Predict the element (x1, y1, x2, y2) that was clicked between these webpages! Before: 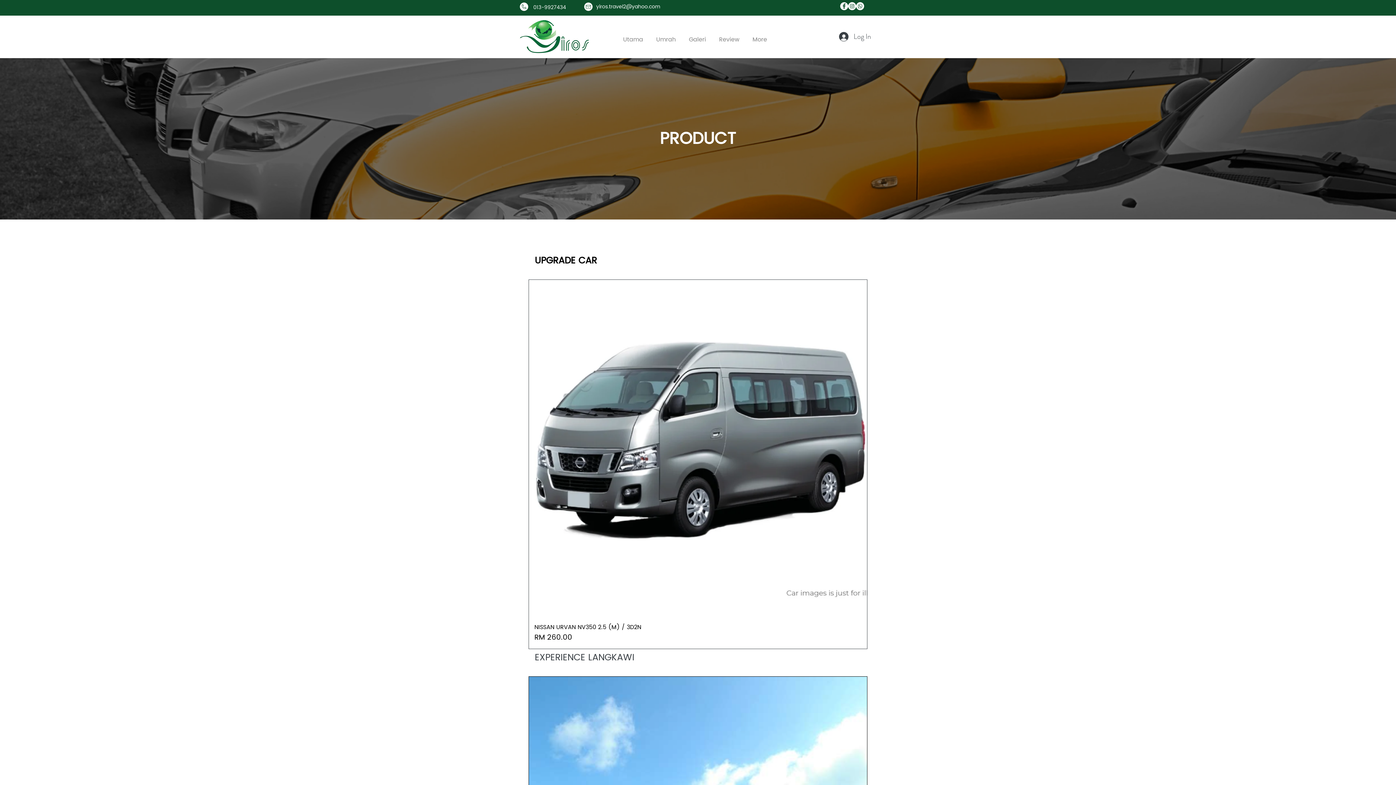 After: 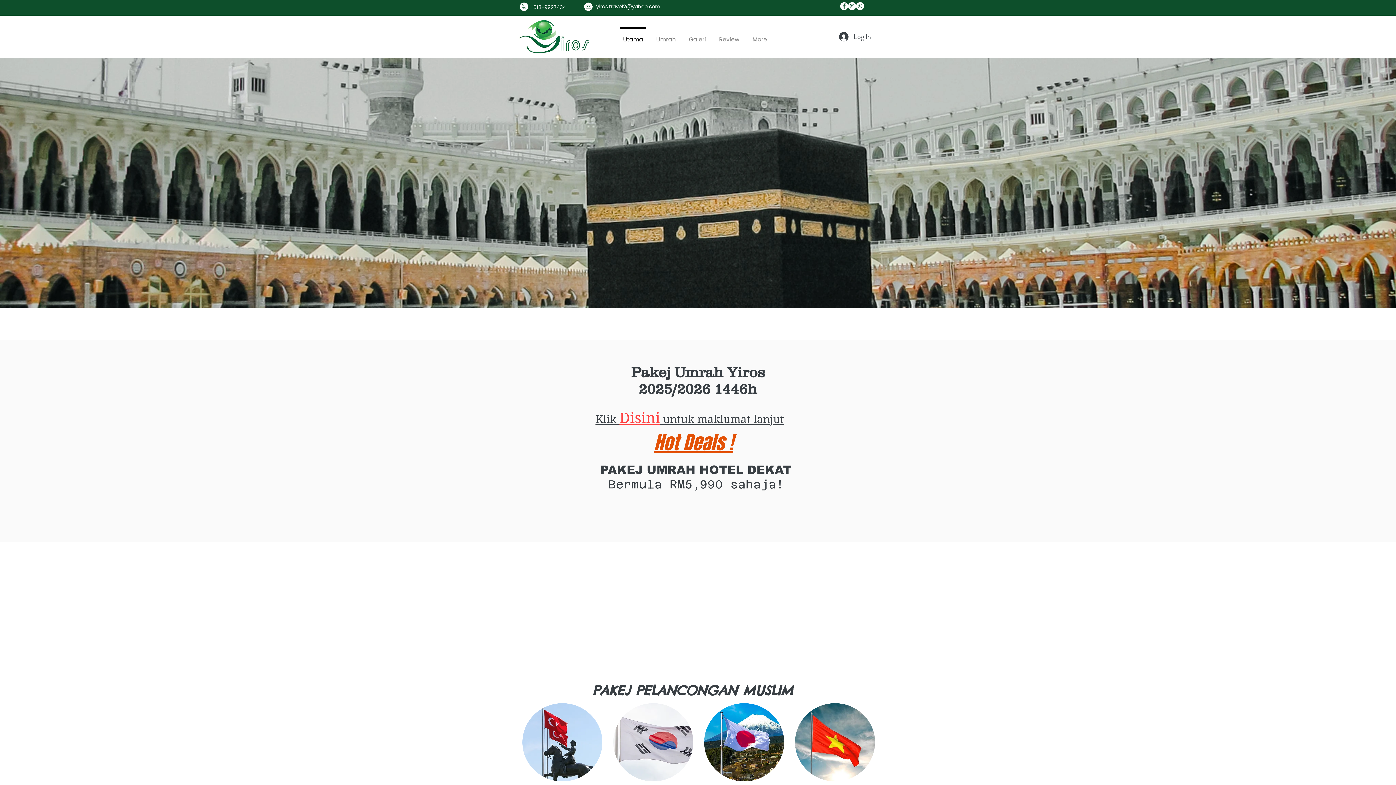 Action: bbox: (517, 18, 590, 54)